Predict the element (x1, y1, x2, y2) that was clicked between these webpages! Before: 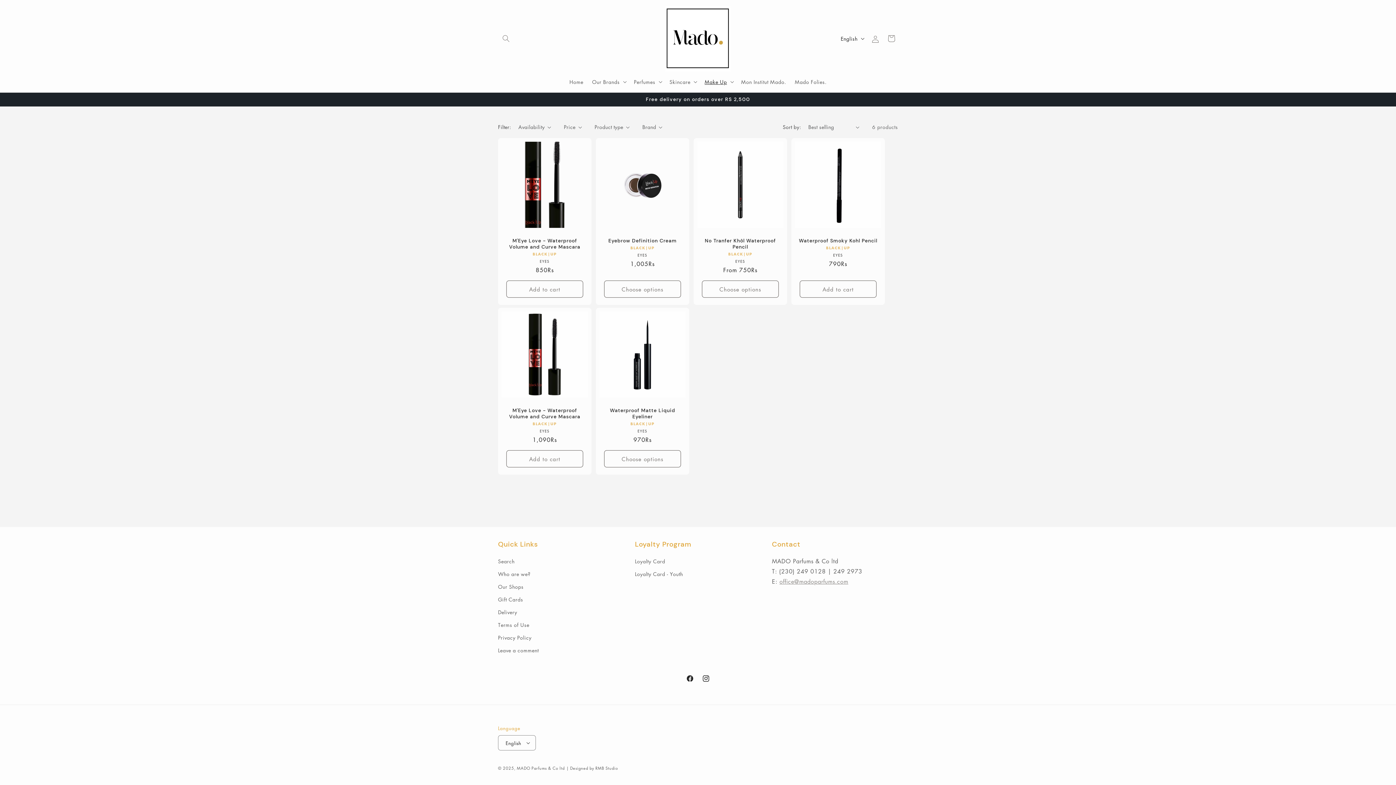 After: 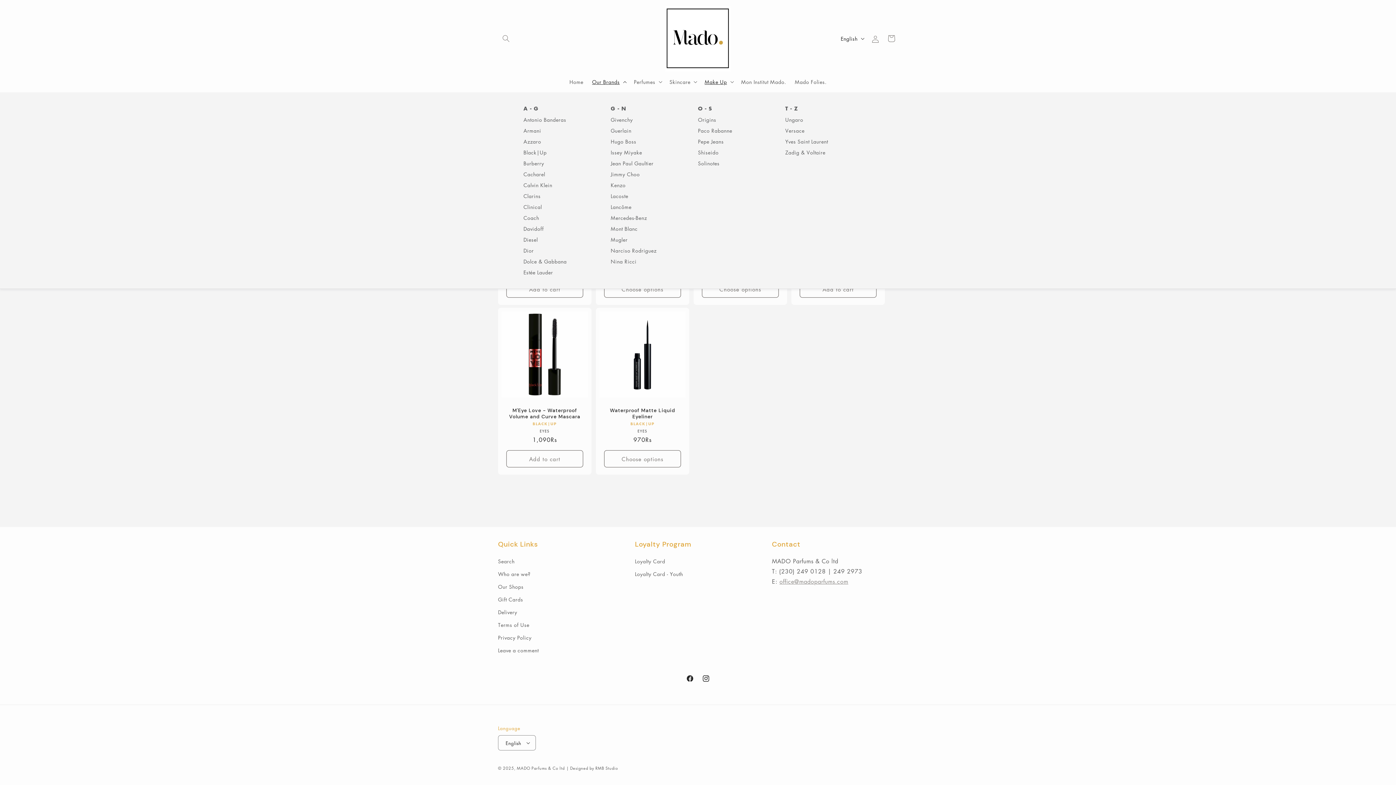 Action: label: Our Brands bbox: (587, 74, 629, 89)